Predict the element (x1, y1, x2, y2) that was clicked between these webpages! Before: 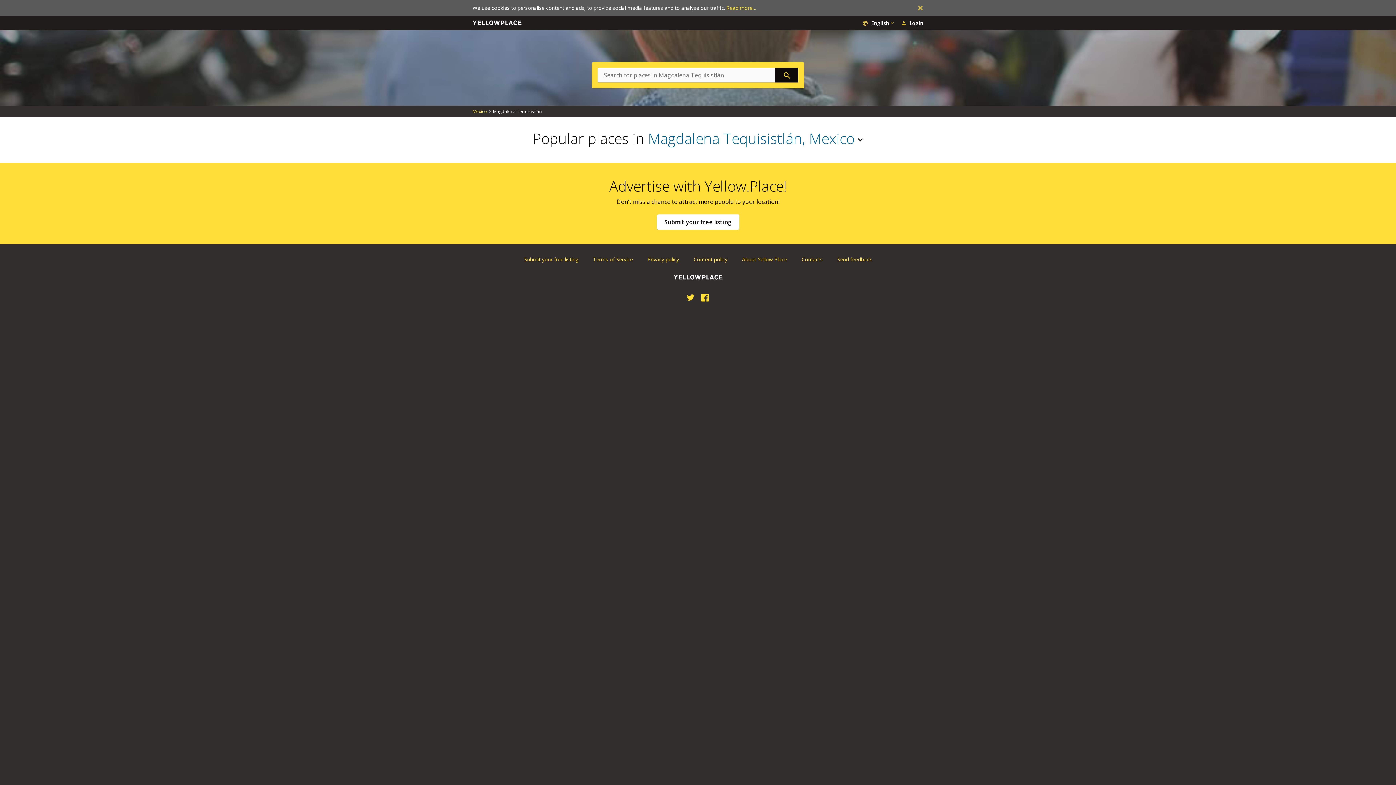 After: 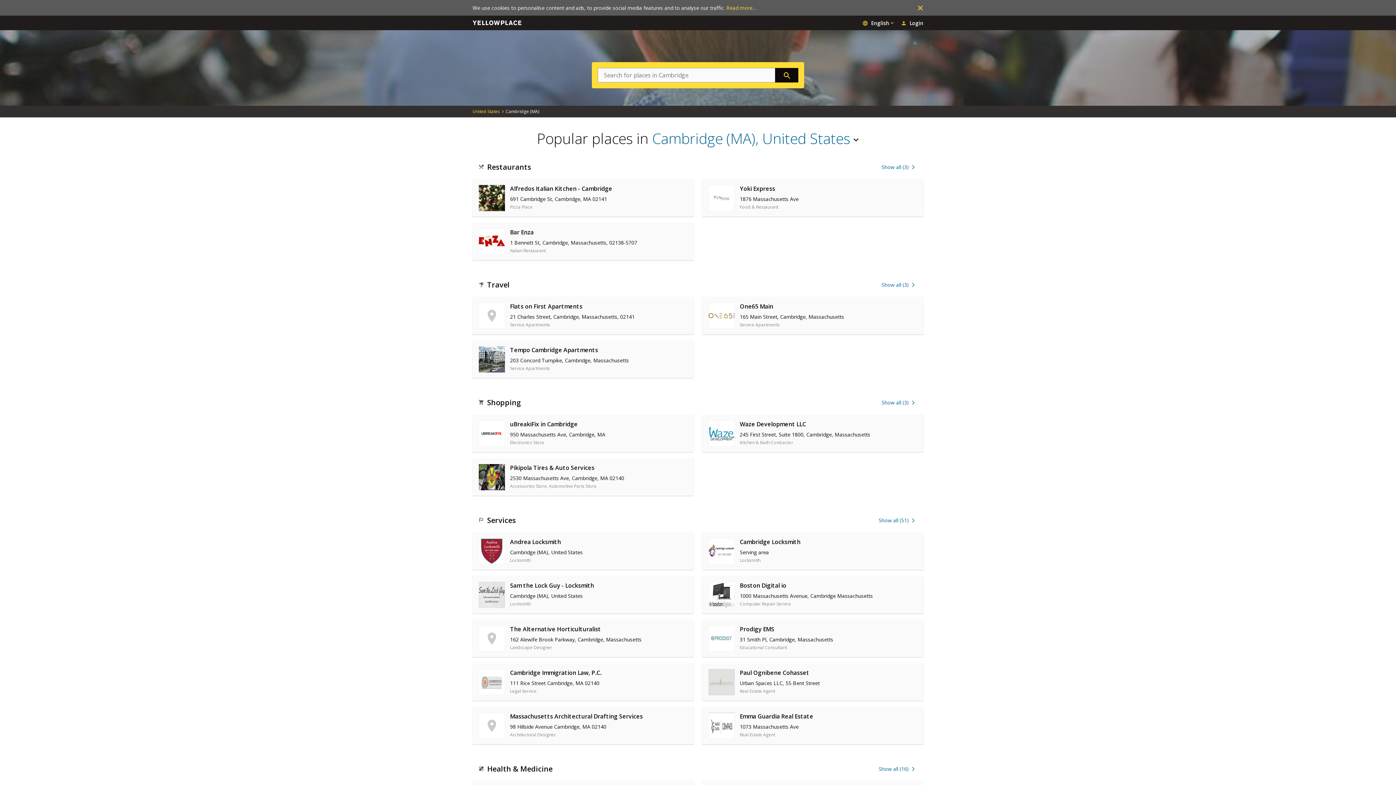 Action: bbox: (469, 17, 524, 28) label: Yellow.place